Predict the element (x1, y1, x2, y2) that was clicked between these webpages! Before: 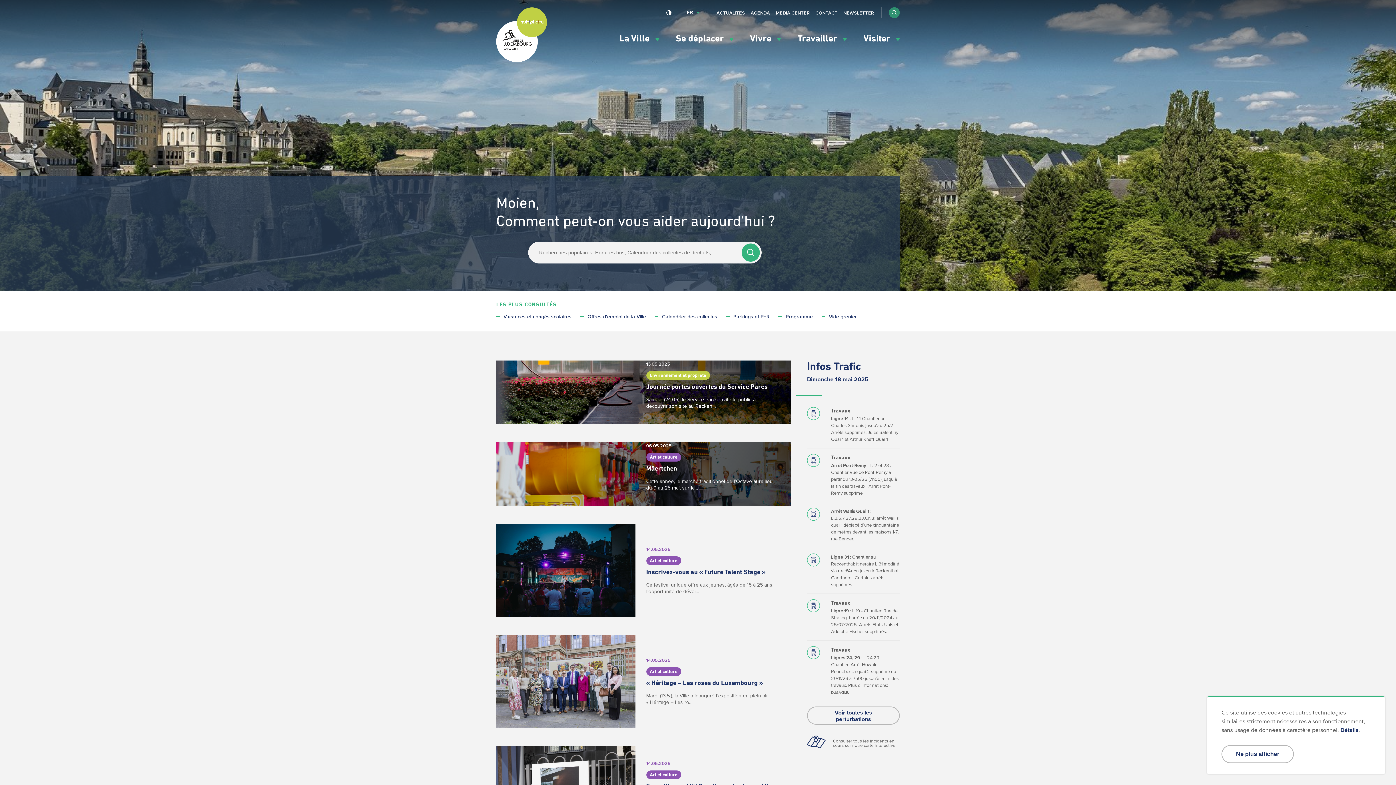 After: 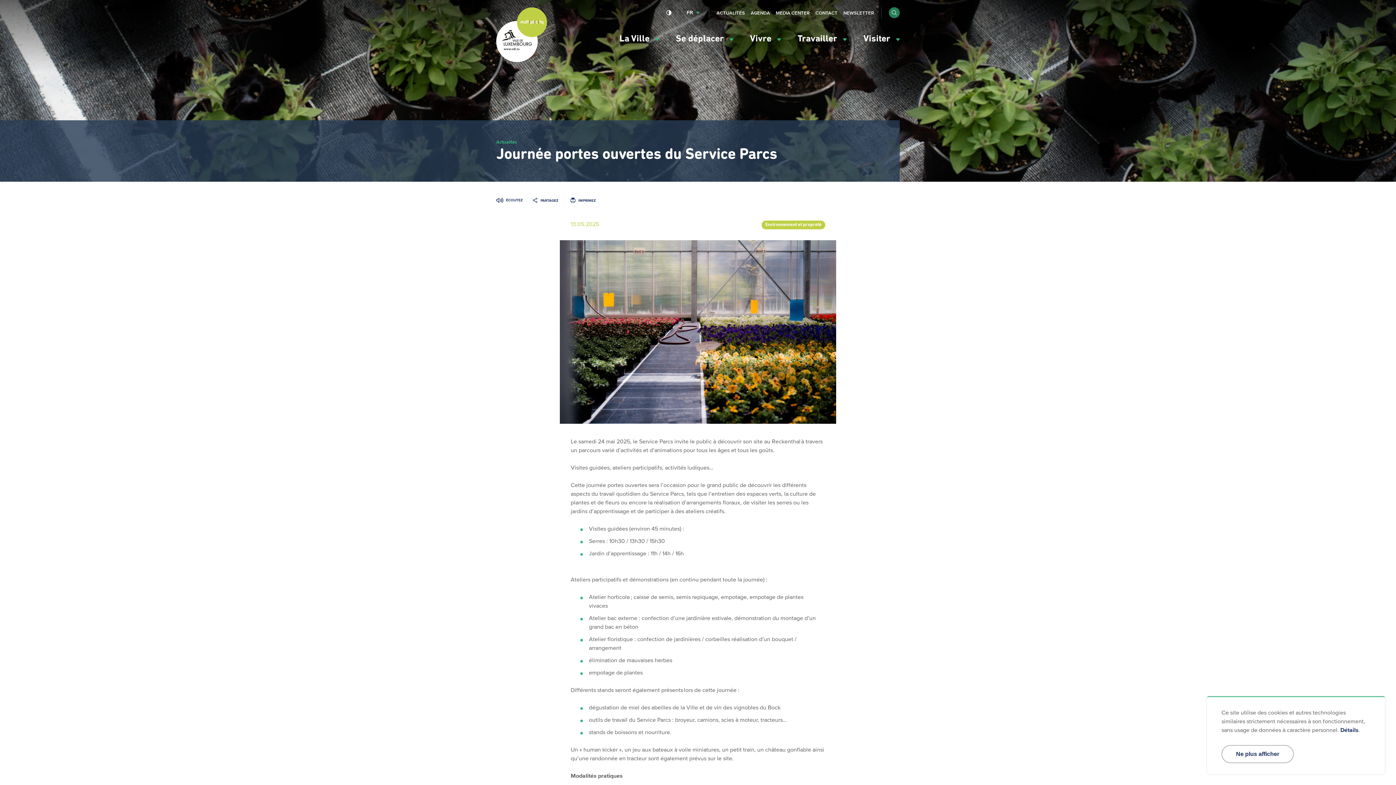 Action: bbox: (496, 360, 796, 424) label: Journée portes ouvertes du Service Parcs
13.05.2025
Environnement et propreté

Samedi (24.05), le Service Parcs invite le public à découvrir son site au Recken…